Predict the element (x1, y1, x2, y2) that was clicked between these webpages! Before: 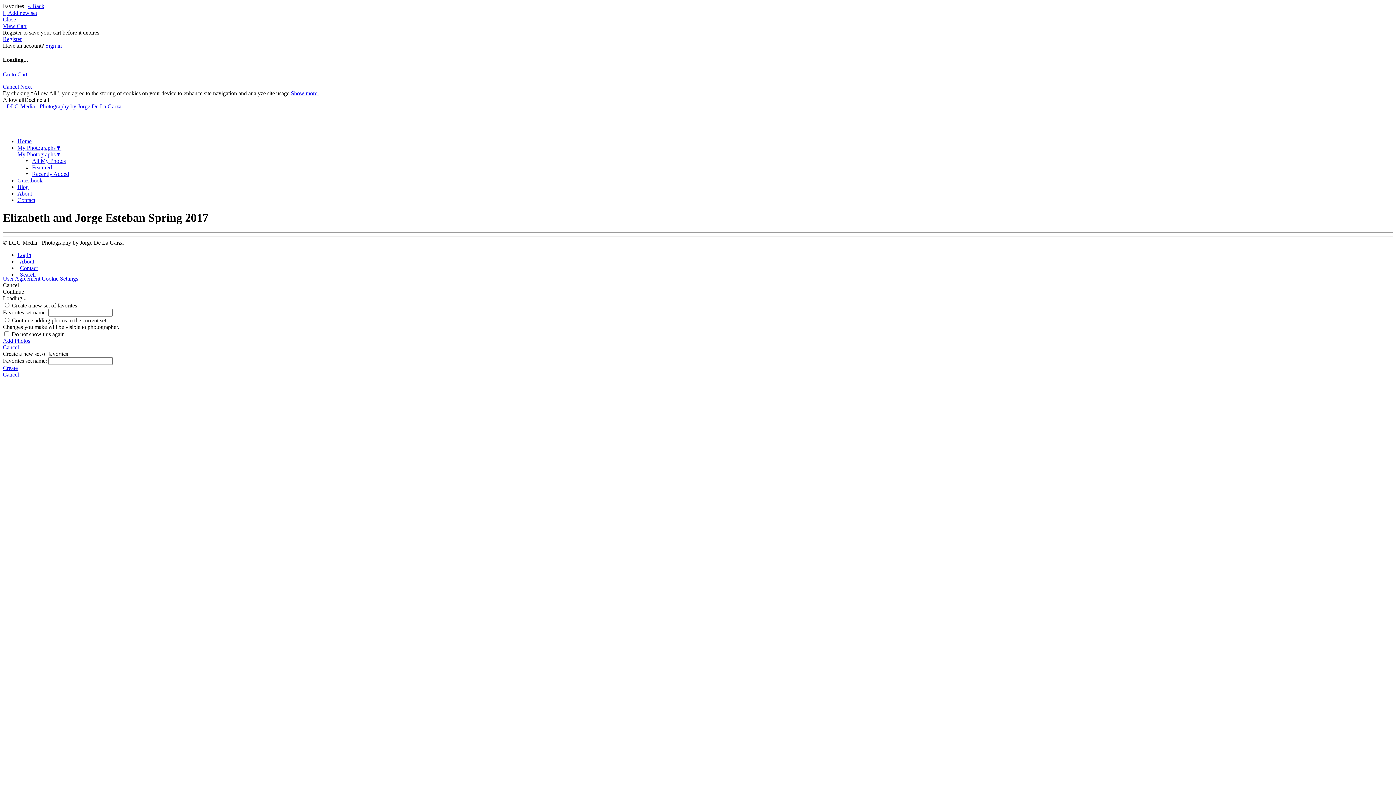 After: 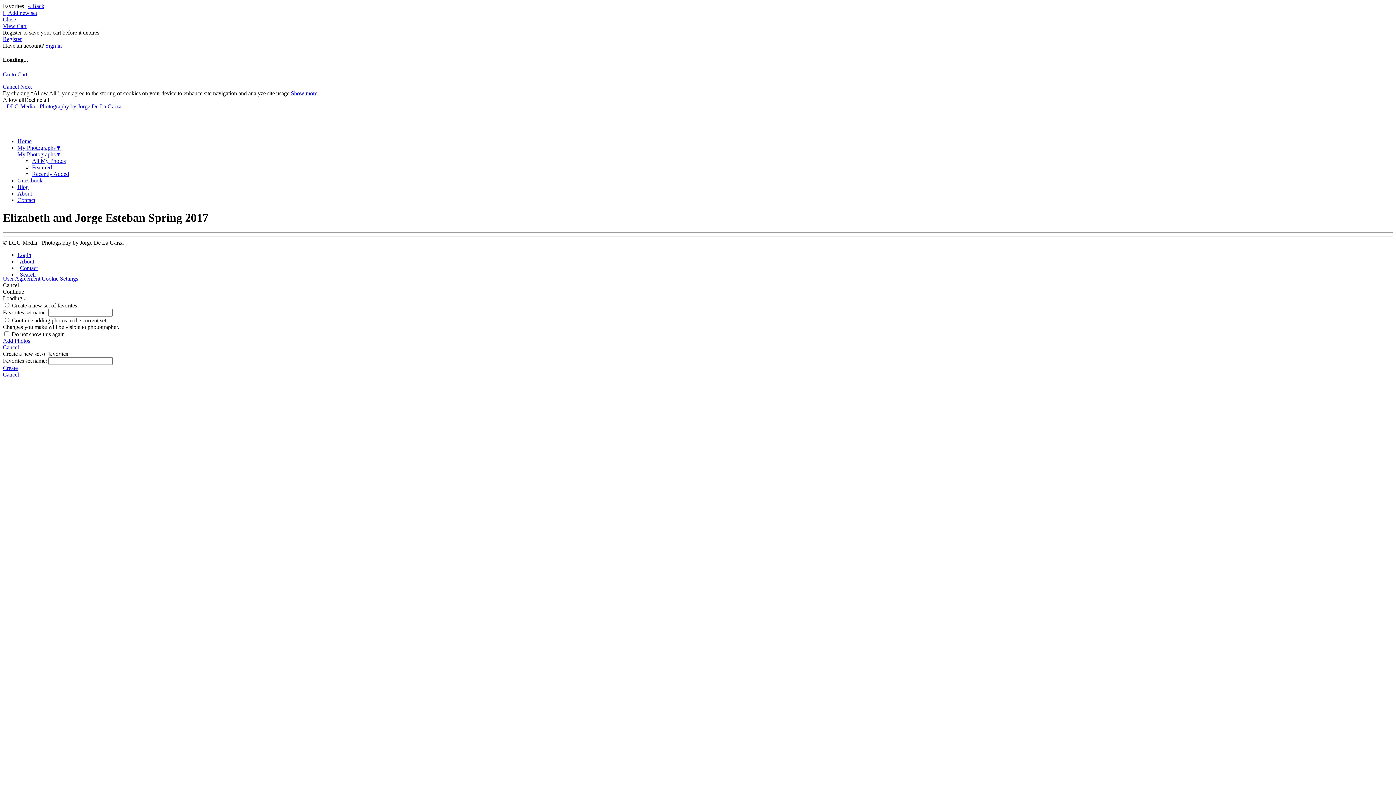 Action: bbox: (28, 2, 44, 9) label: « Back